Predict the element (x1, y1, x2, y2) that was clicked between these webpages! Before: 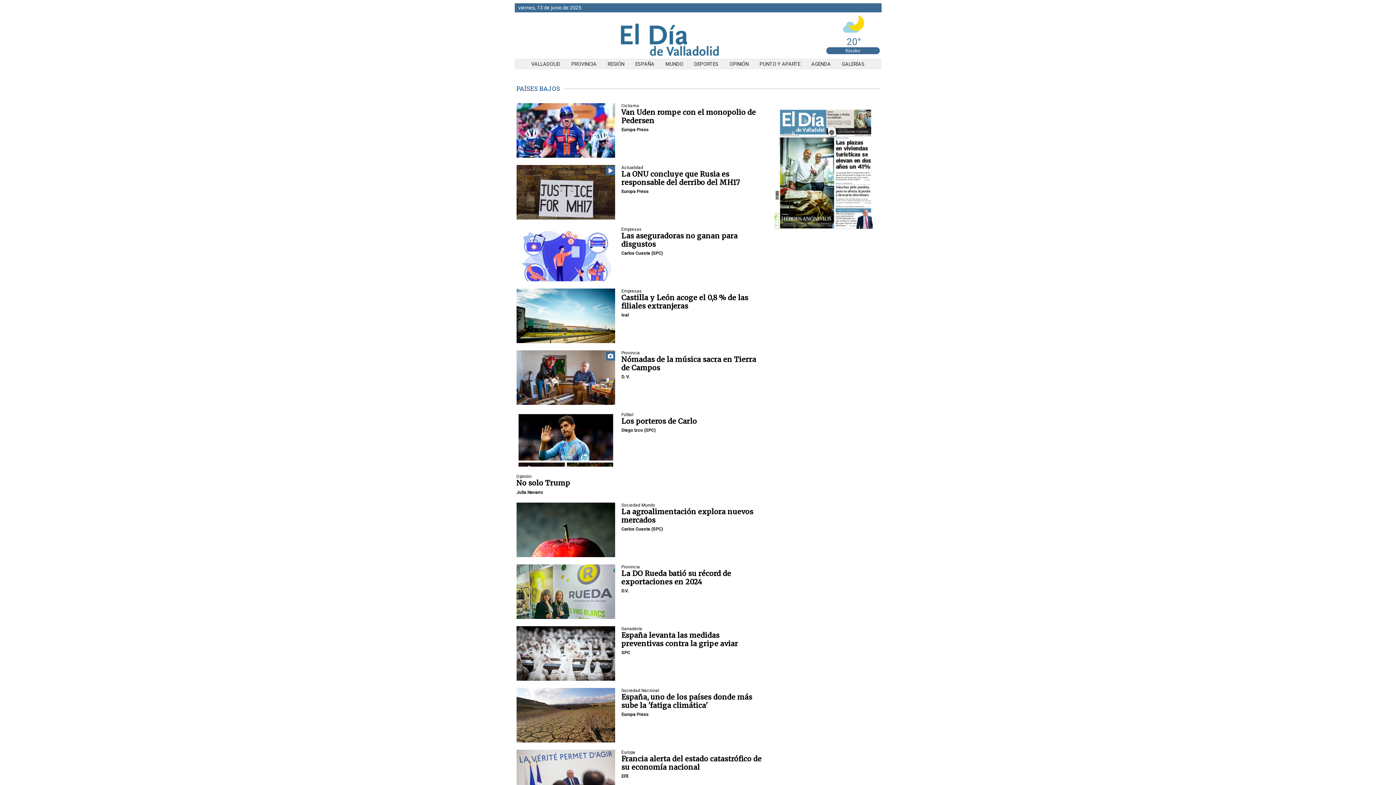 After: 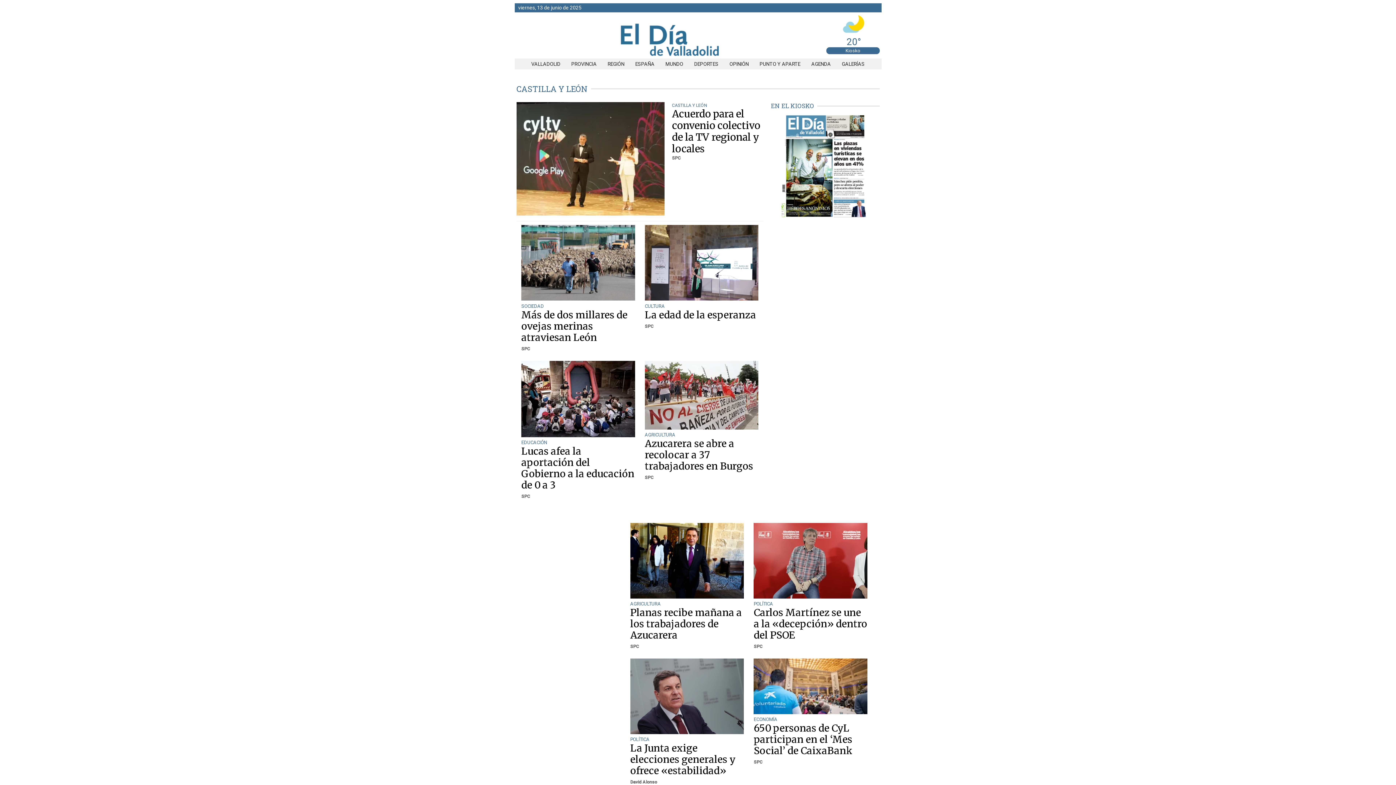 Action: label: REGIÓN bbox: (602, 61, 630, 66)